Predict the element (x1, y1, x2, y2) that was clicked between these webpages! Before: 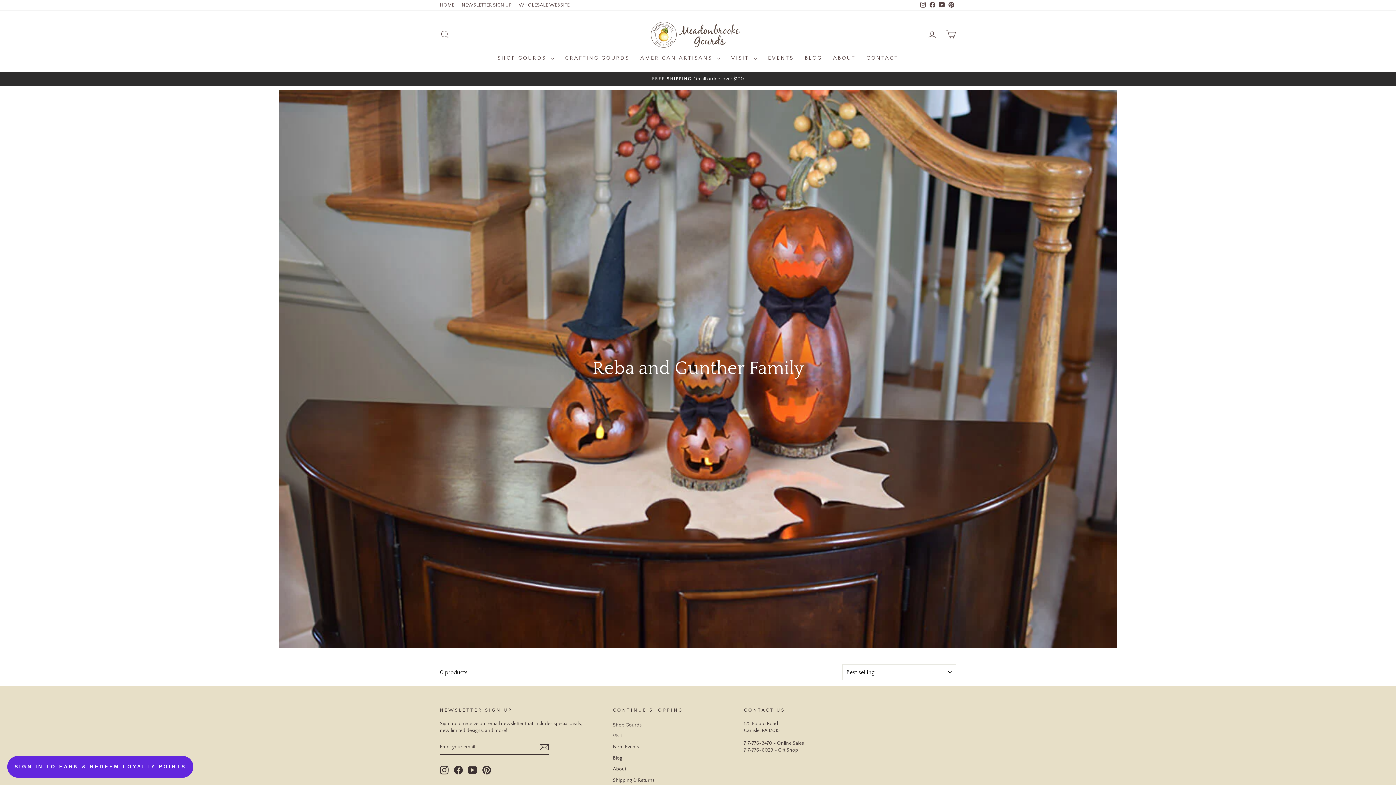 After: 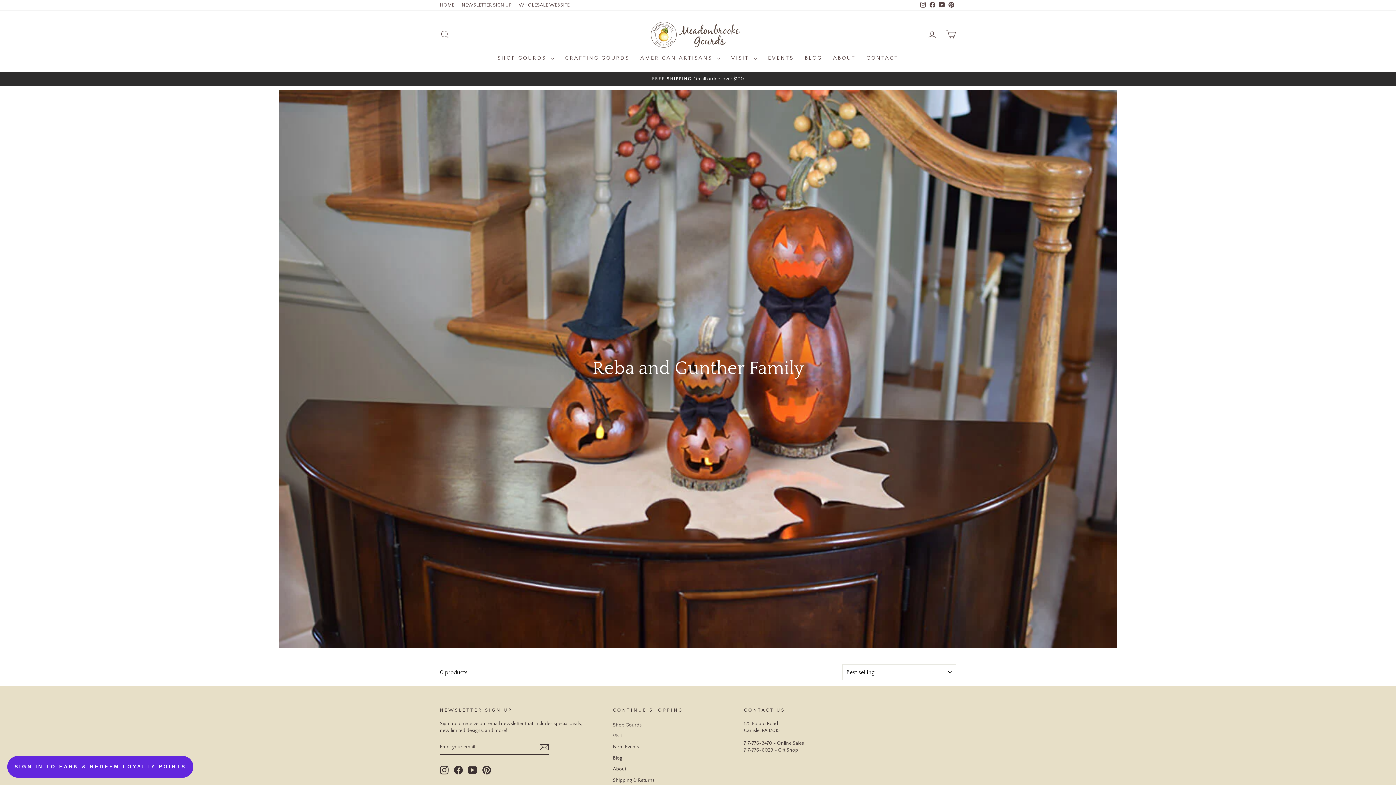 Action: bbox: (440, 766, 448, 774) label: Instagram